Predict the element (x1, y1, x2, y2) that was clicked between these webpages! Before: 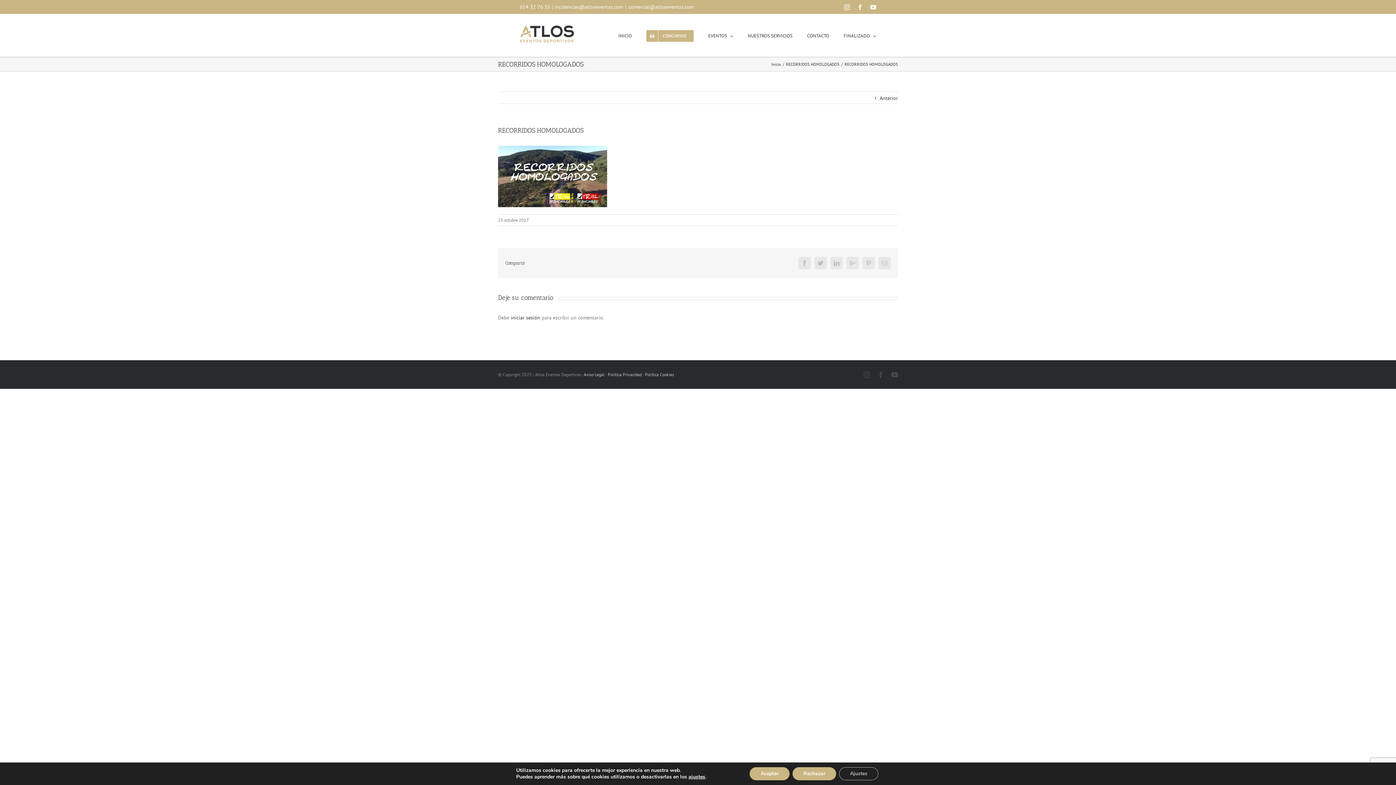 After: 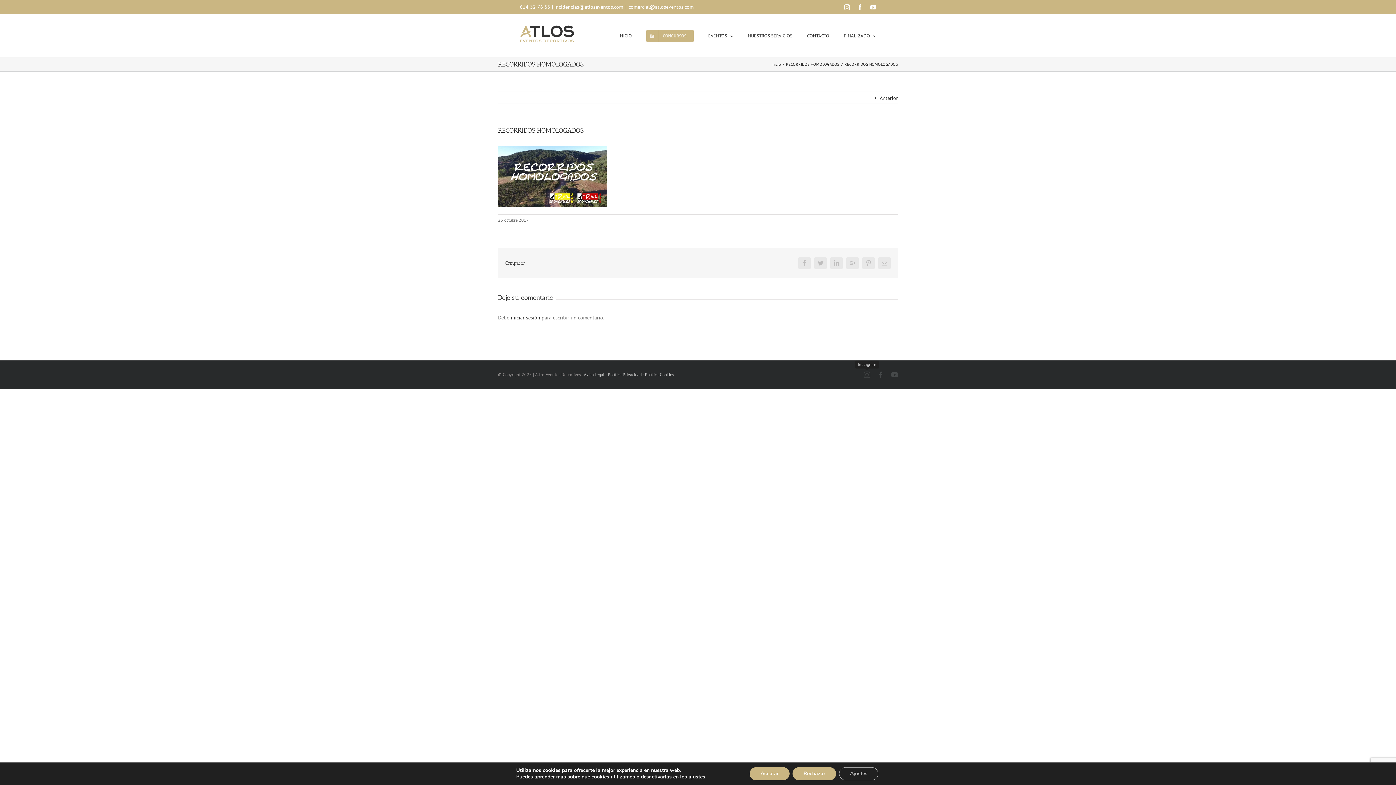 Action: bbox: (864, 371, 870, 378) label: Instagram